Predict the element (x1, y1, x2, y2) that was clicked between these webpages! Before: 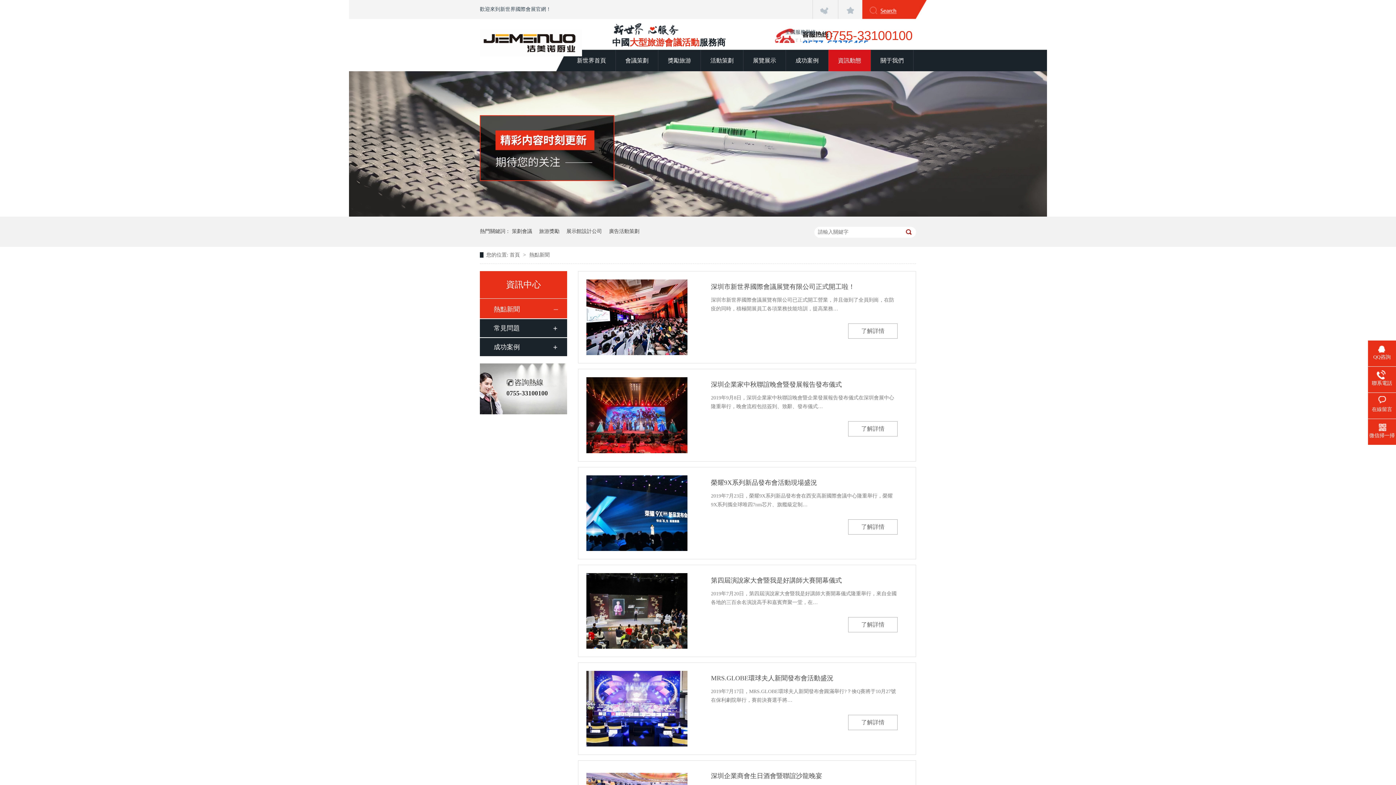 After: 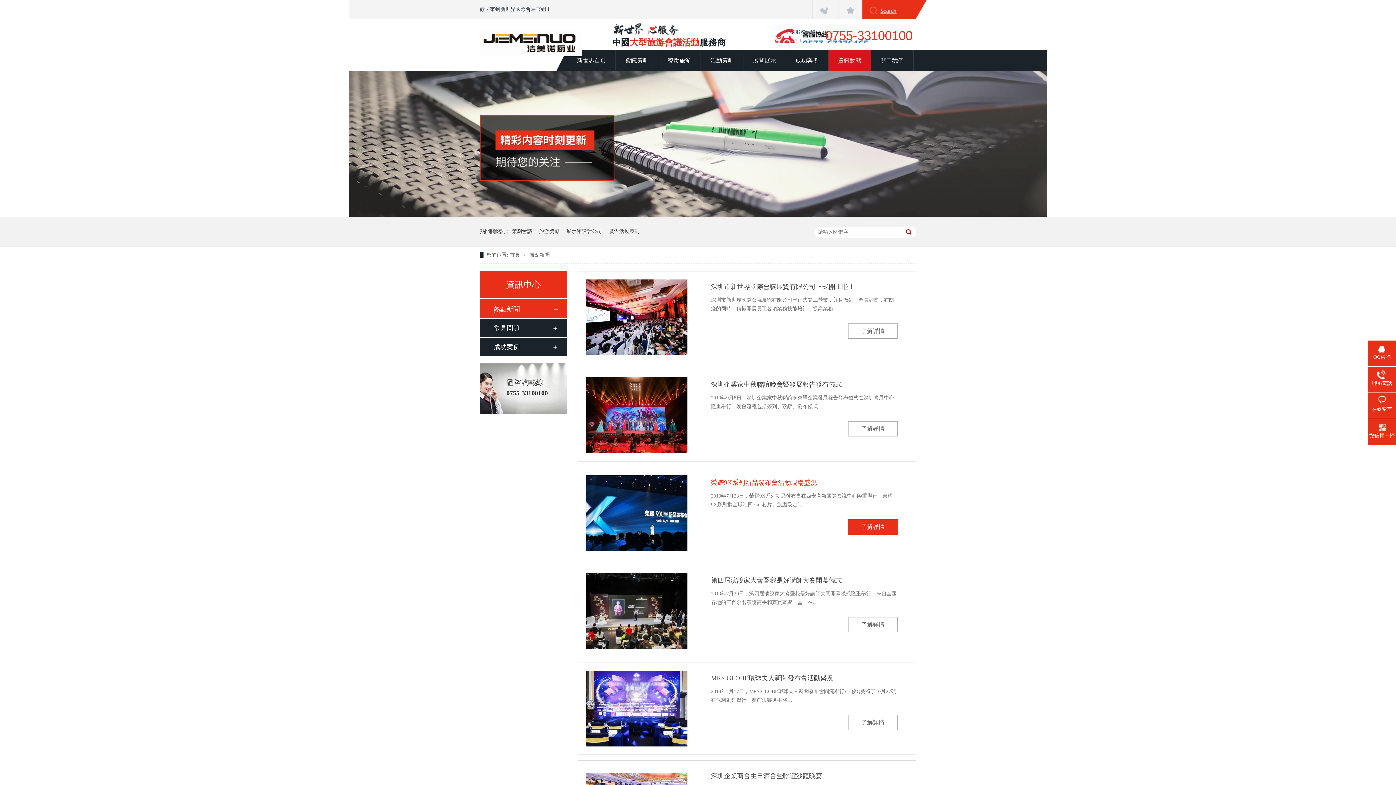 Action: bbox: (586, 475, 687, 551)